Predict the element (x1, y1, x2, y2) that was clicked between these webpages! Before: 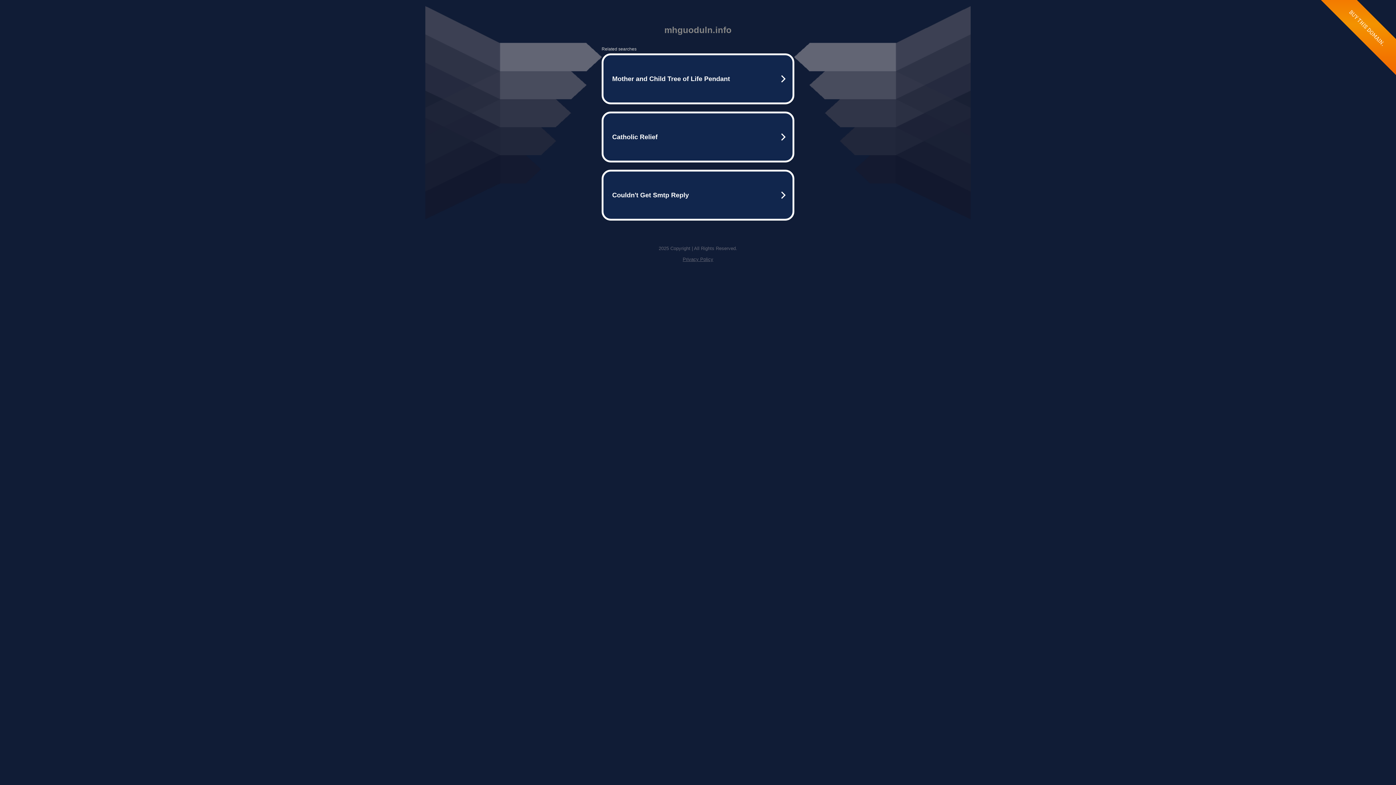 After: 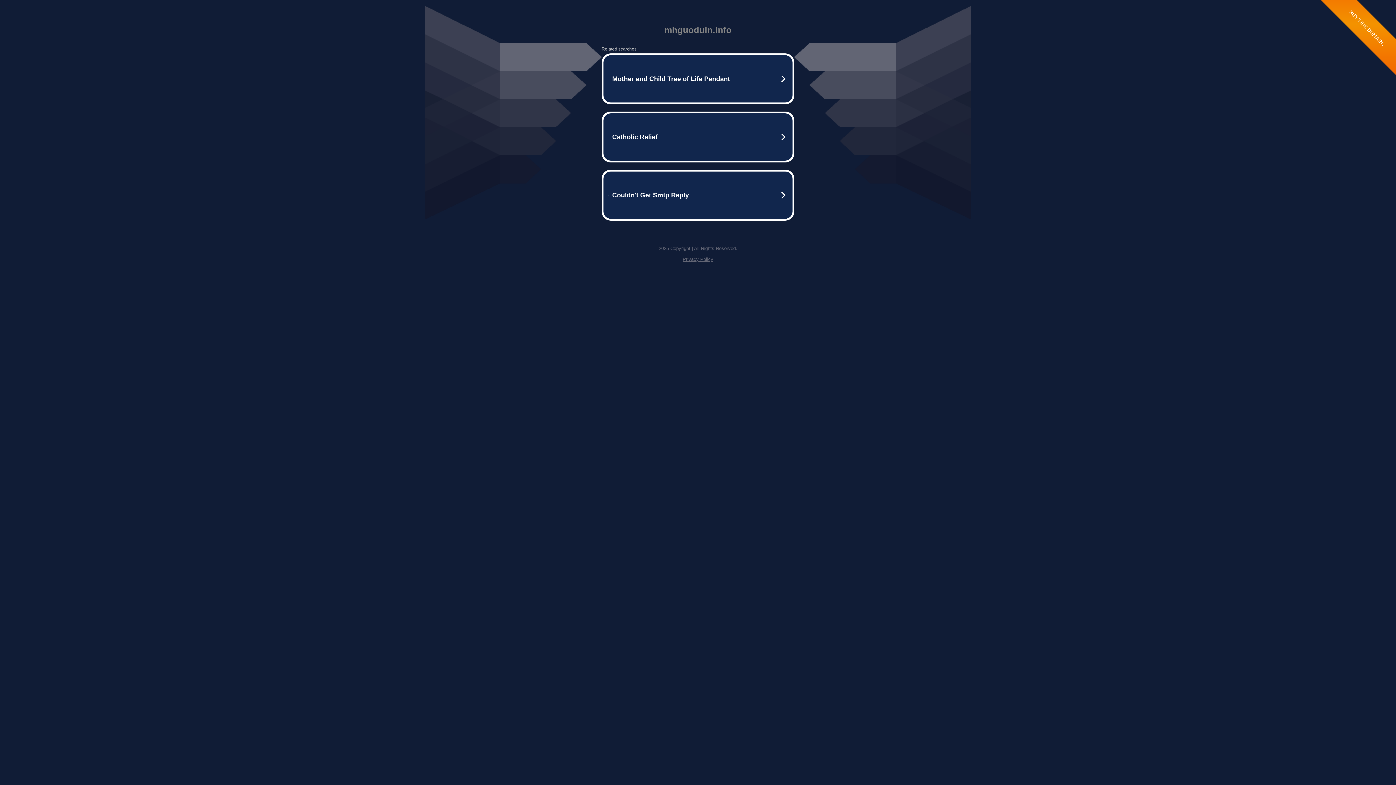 Action: bbox: (682, 256, 713, 262) label: Privacy Policy